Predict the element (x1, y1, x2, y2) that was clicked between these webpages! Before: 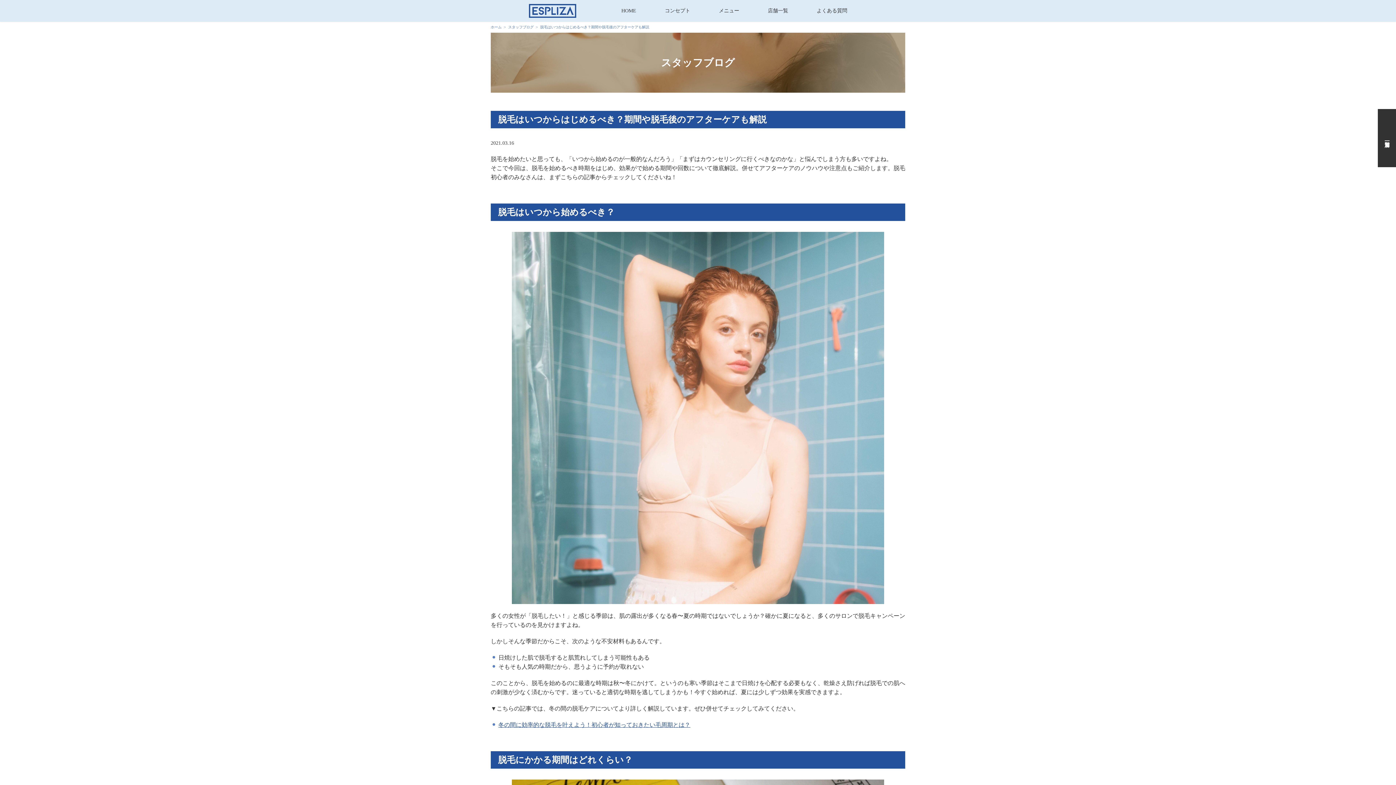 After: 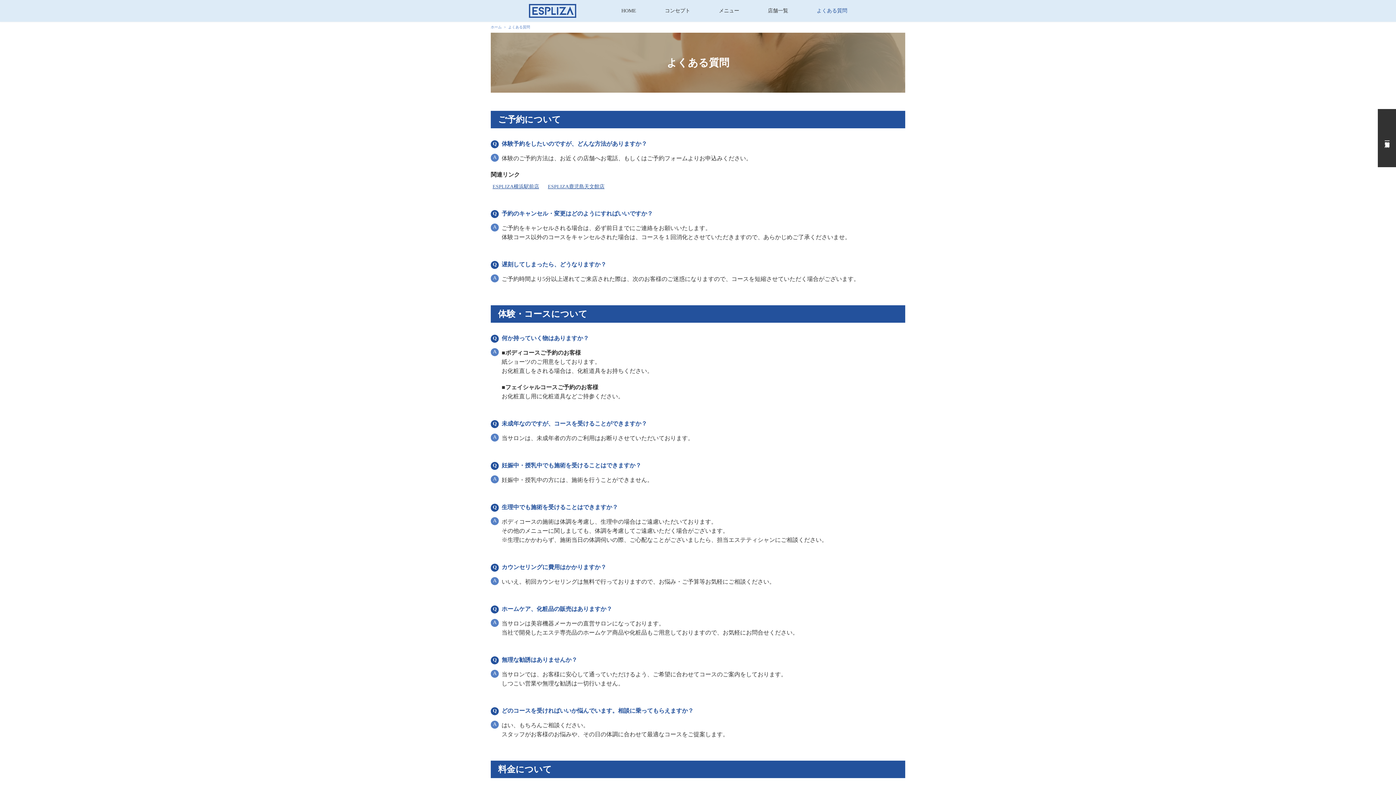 Action: label: よくある質問 bbox: (802, 1, 861, 20)